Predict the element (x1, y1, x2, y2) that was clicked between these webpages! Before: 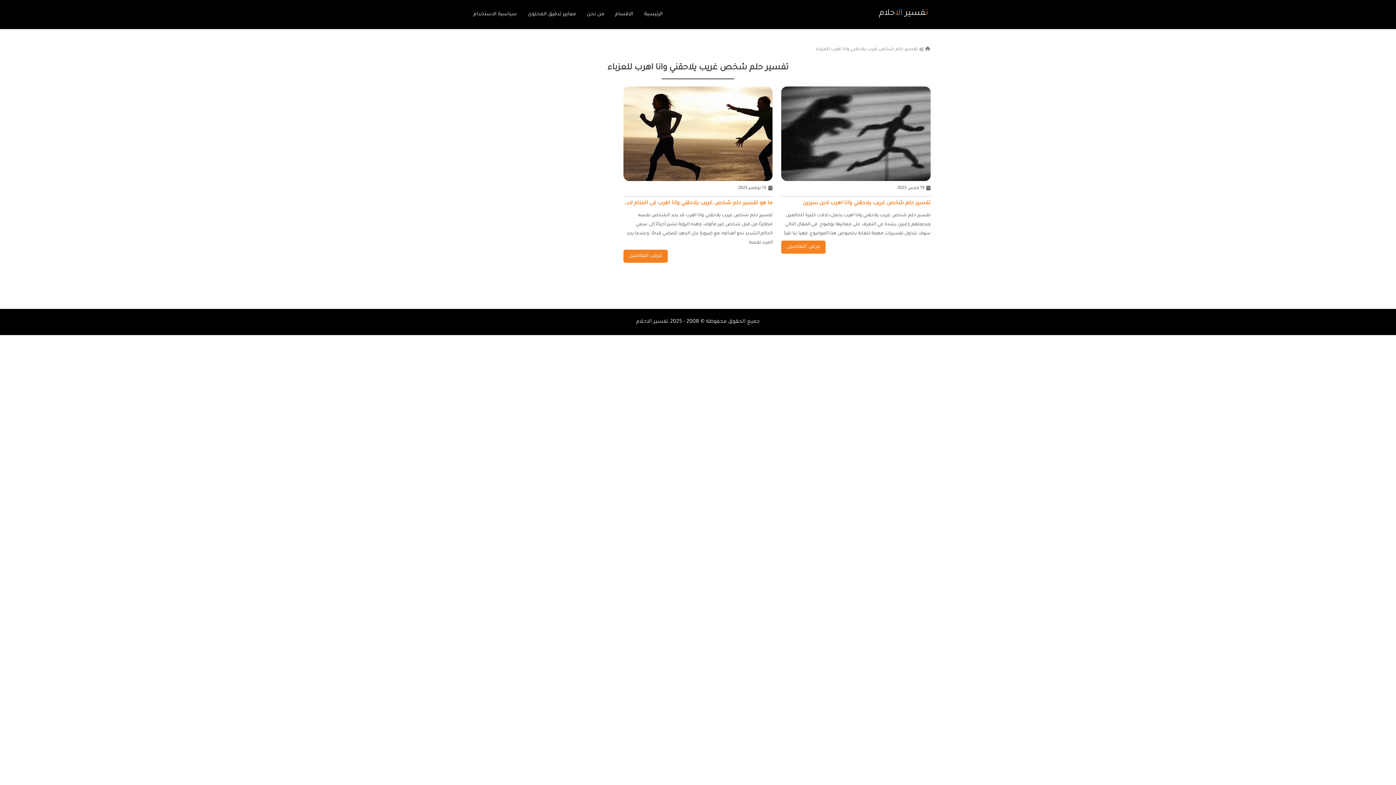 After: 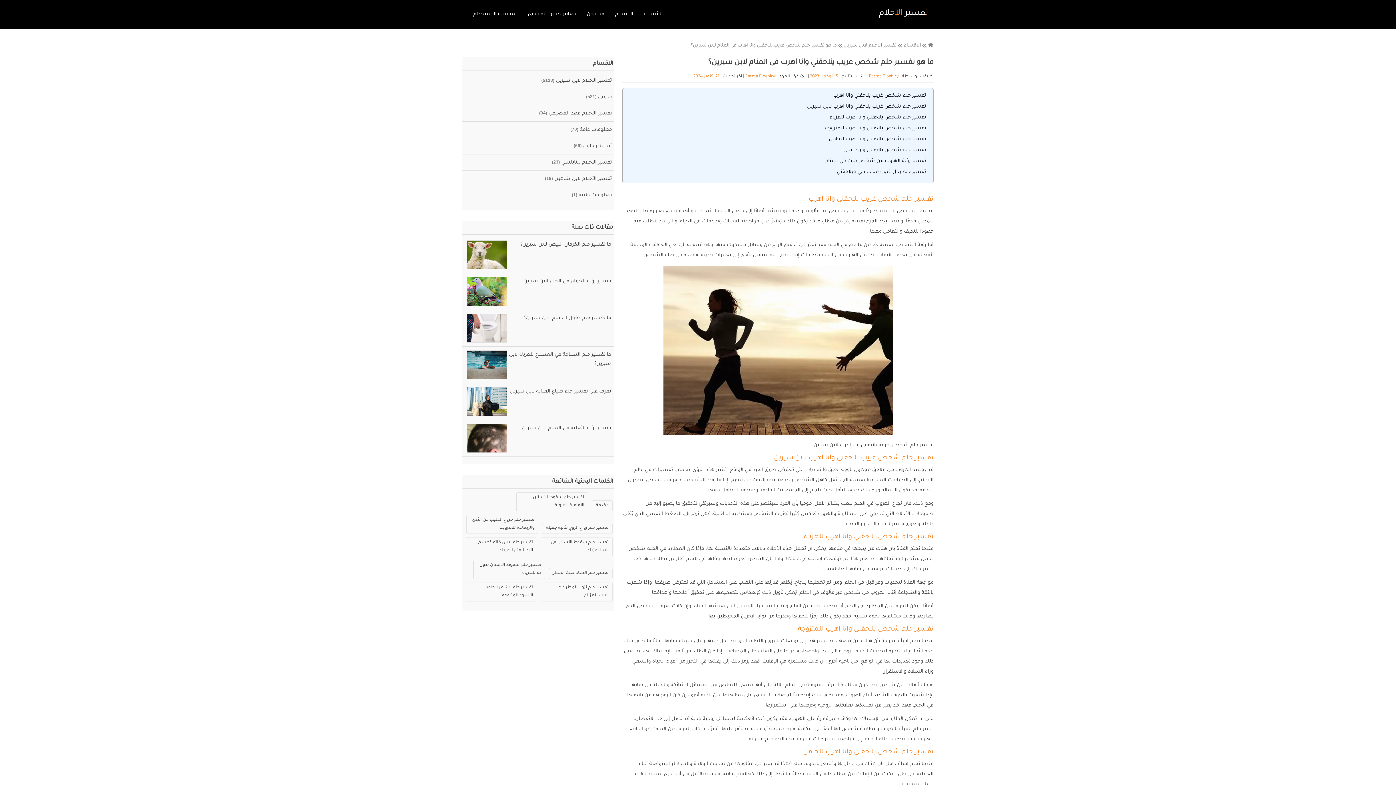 Action: bbox: (623, 86, 772, 181)